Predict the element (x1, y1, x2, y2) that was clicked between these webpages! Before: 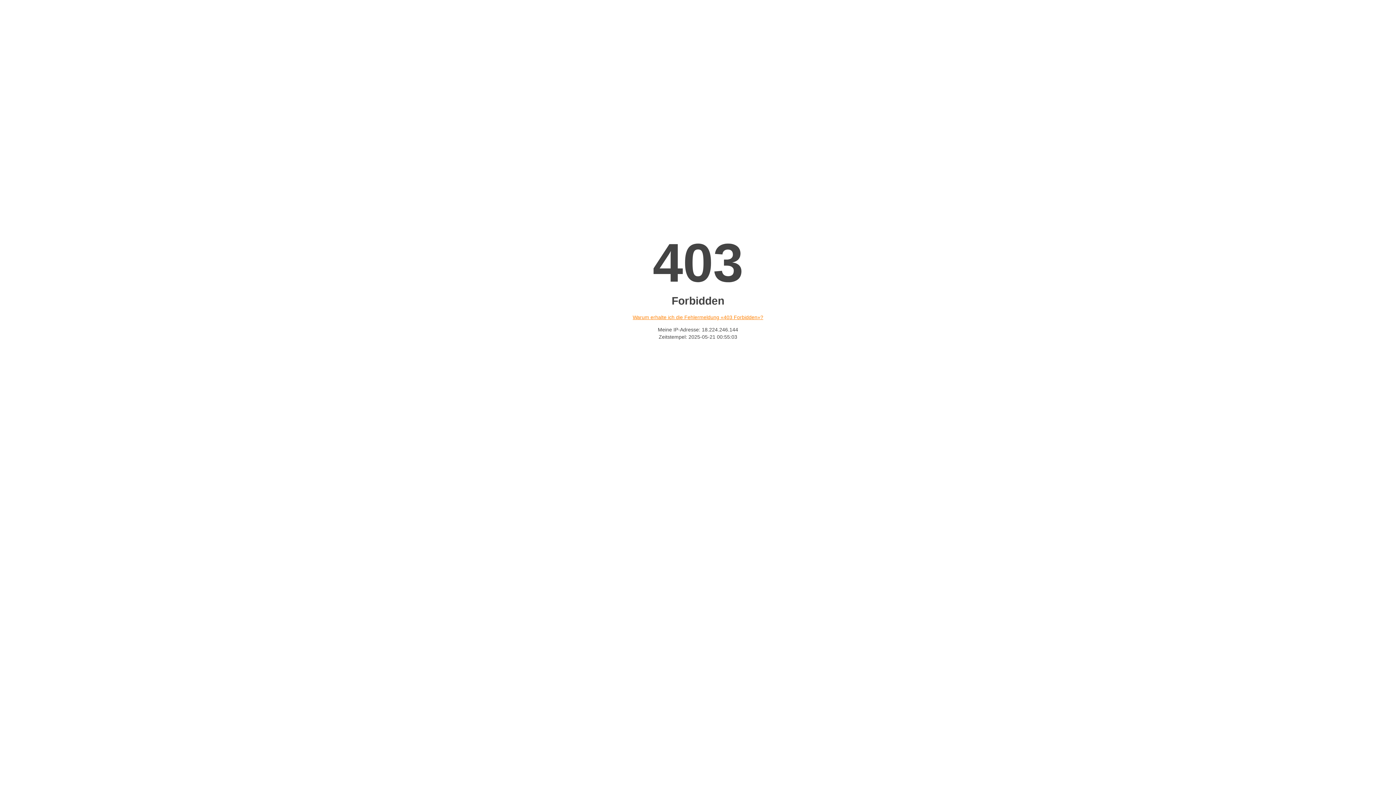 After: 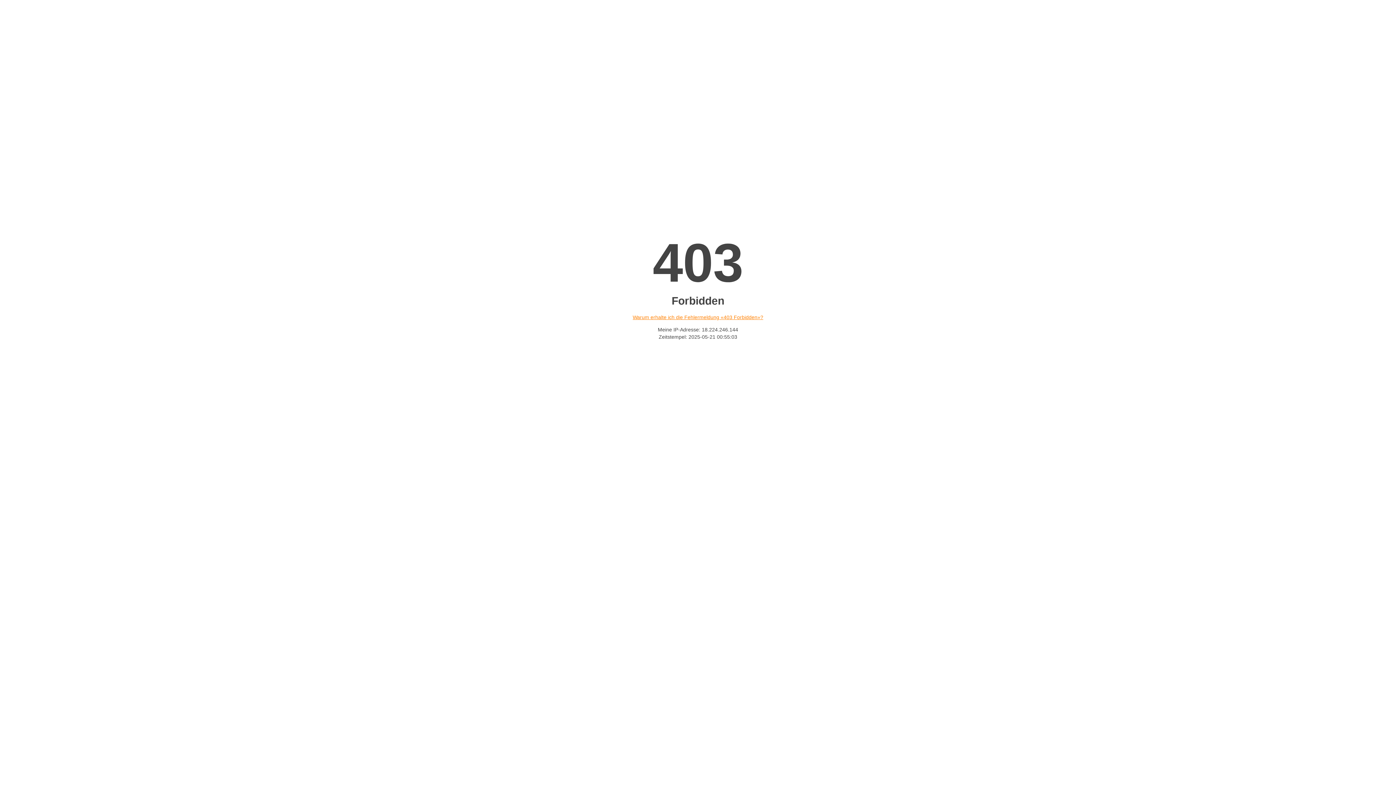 Action: bbox: (632, 314, 763, 320) label: Warum erhalte ich die Fehlermeldung «403 Forbidden»?